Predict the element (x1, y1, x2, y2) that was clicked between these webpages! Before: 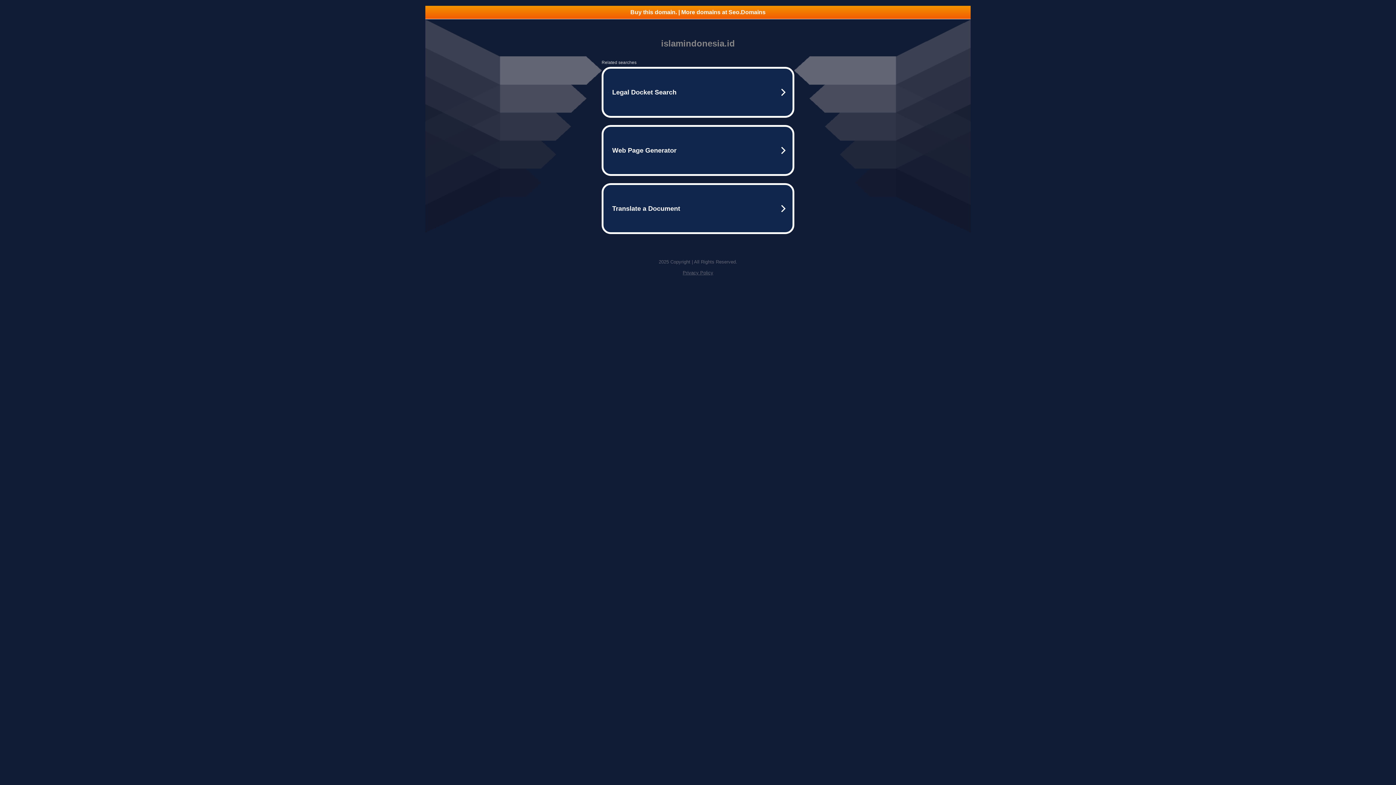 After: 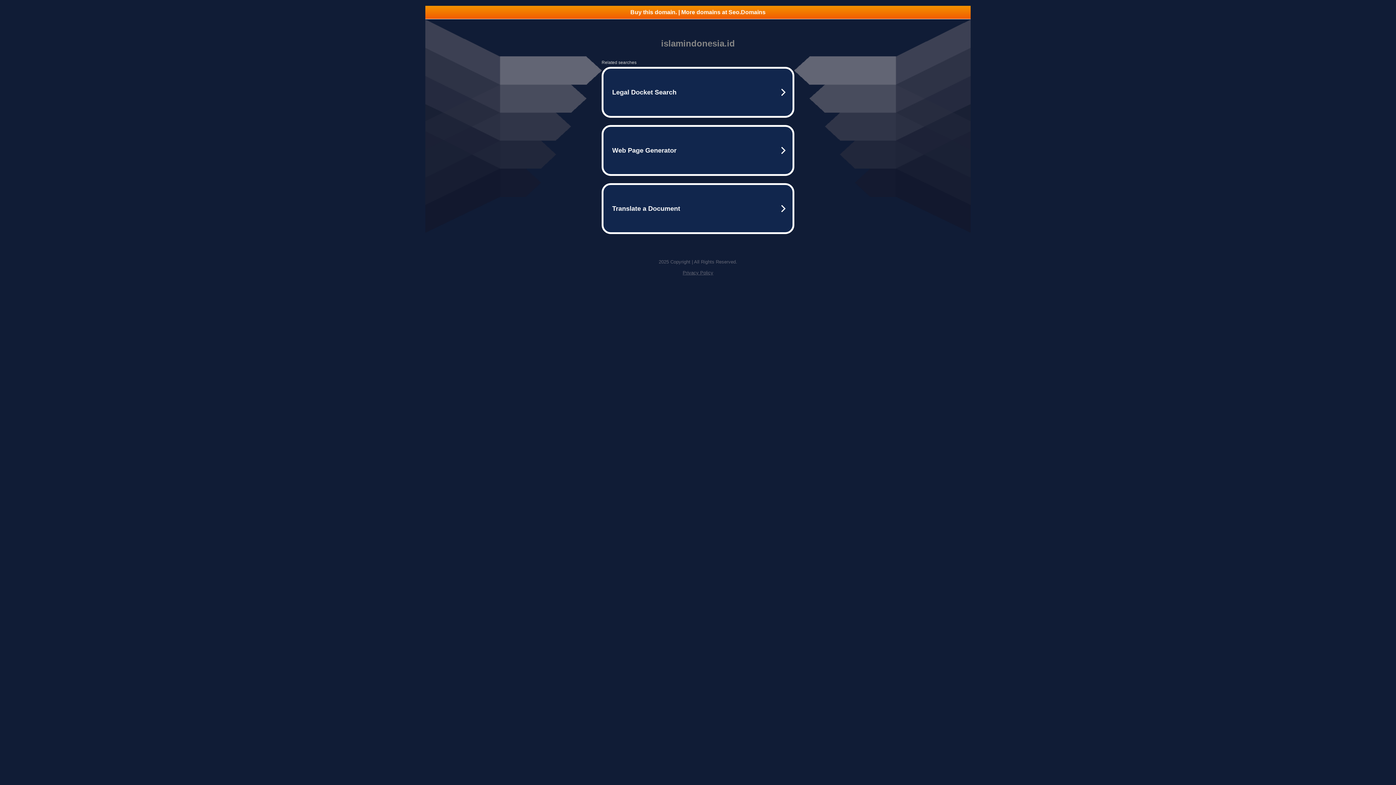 Action: label: Buy this domain. | More domains at Seo.Domains bbox: (425, 5, 970, 18)